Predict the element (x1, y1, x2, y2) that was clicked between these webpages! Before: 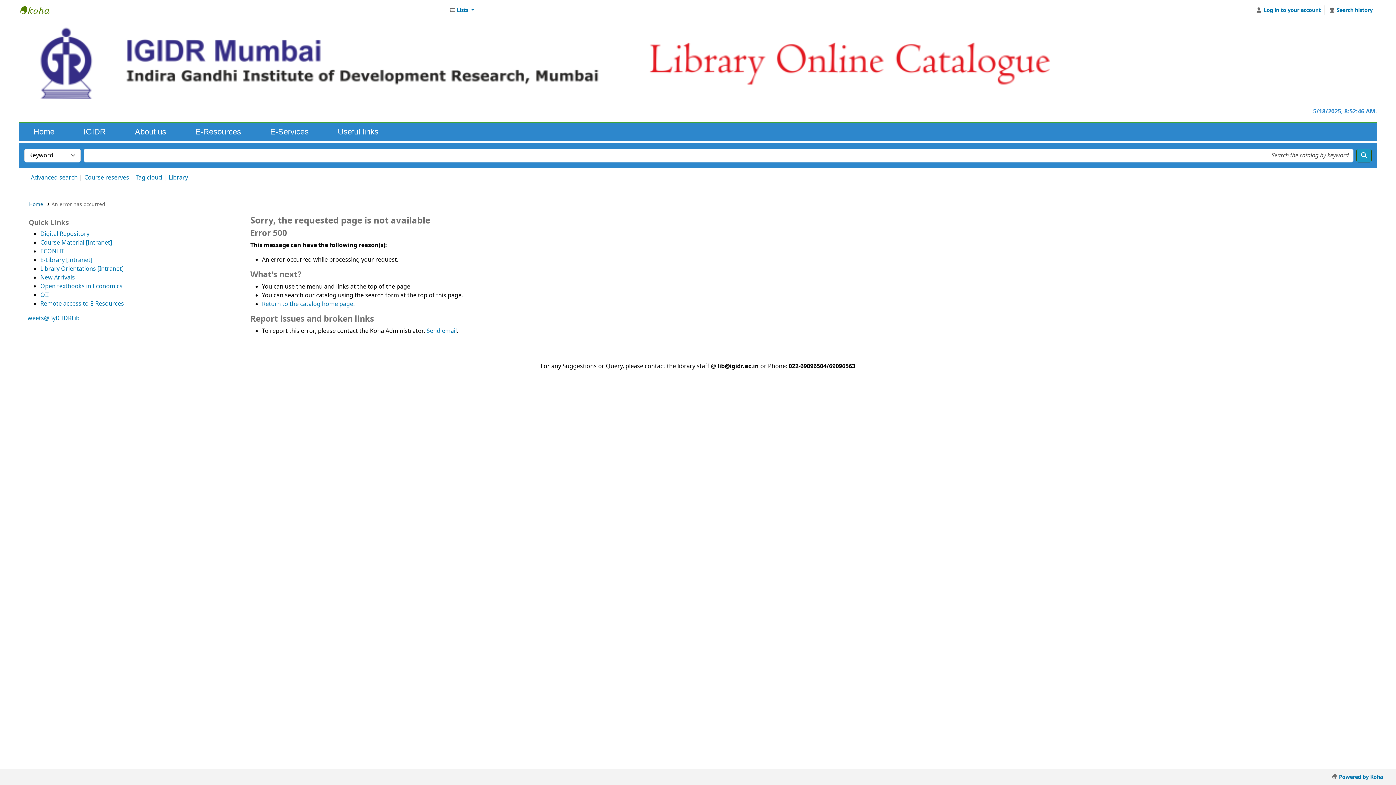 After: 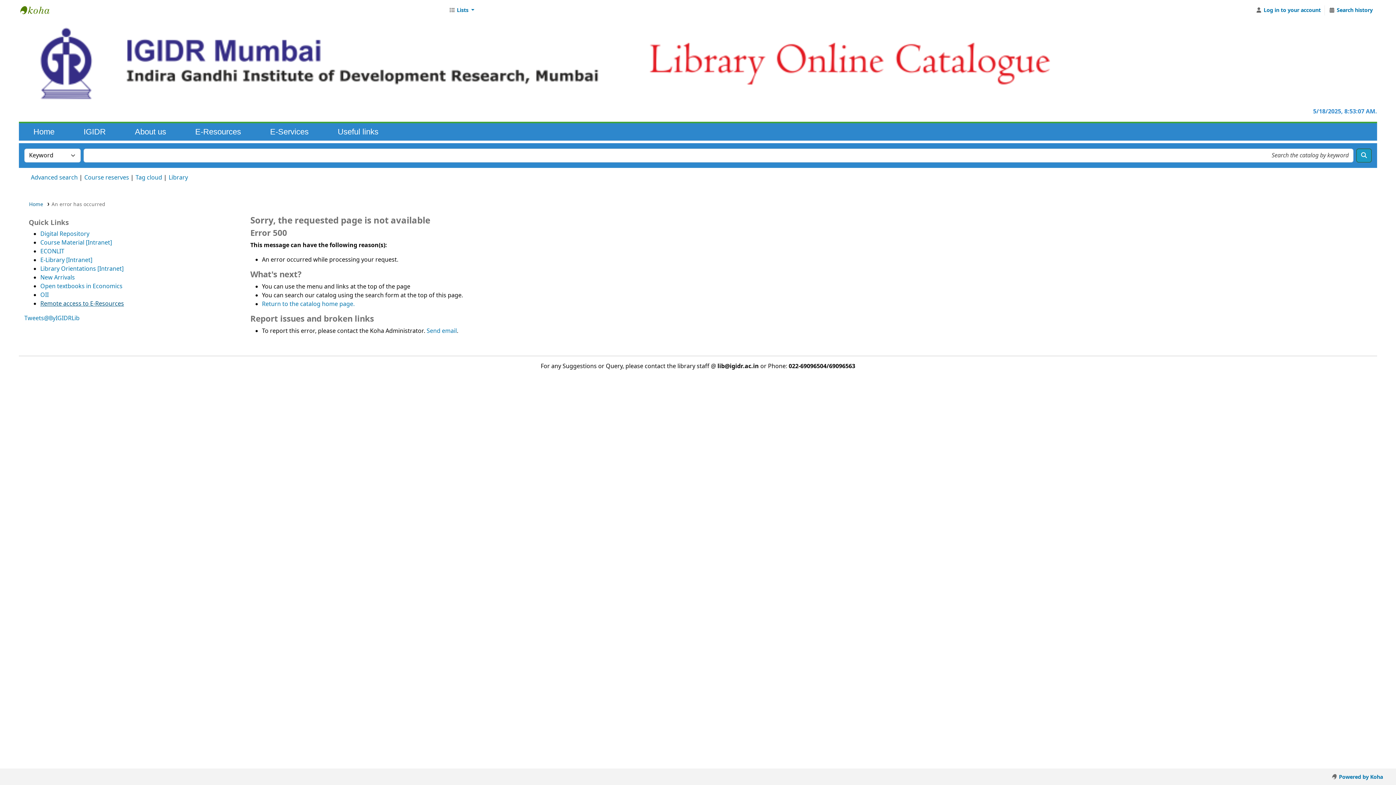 Action: label: Remote access to E-Resources bbox: (40, 299, 124, 308)